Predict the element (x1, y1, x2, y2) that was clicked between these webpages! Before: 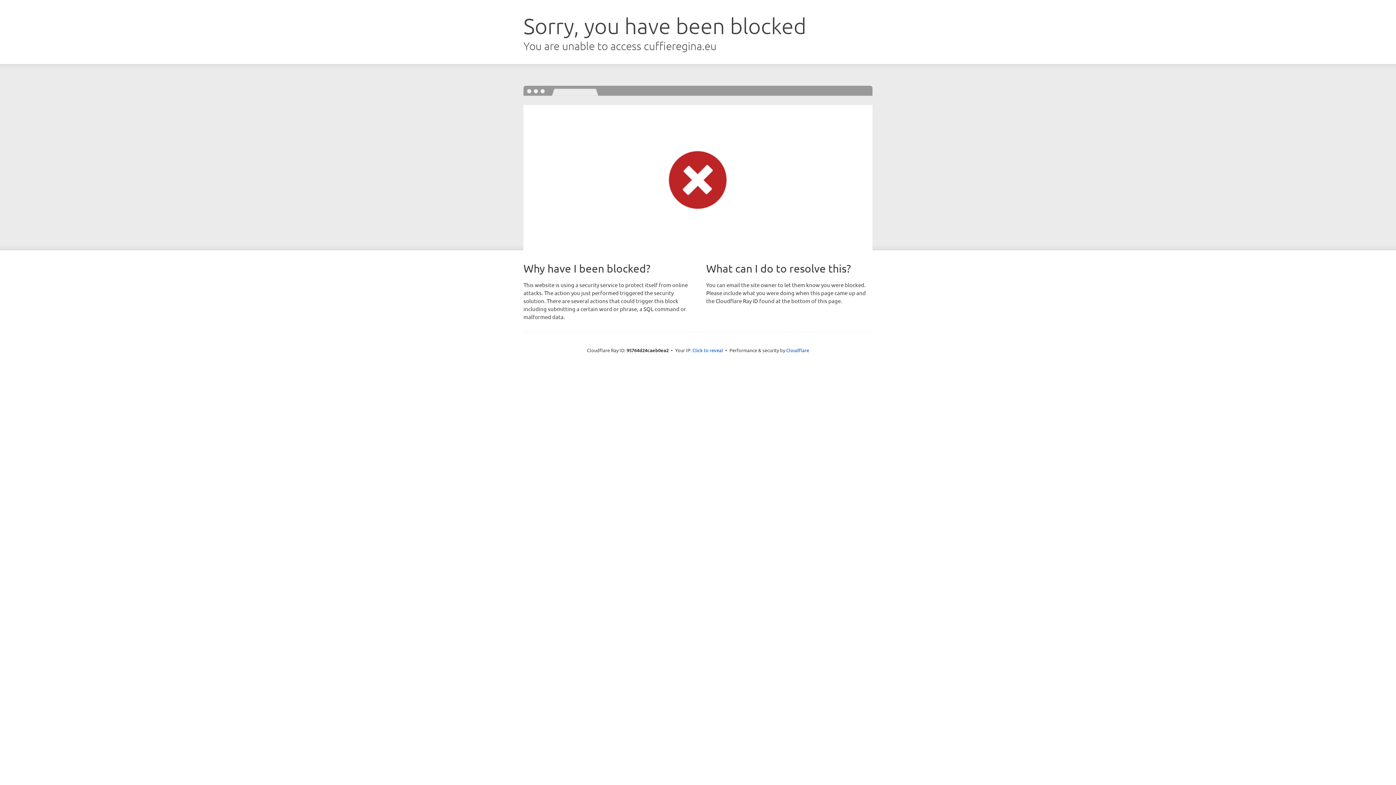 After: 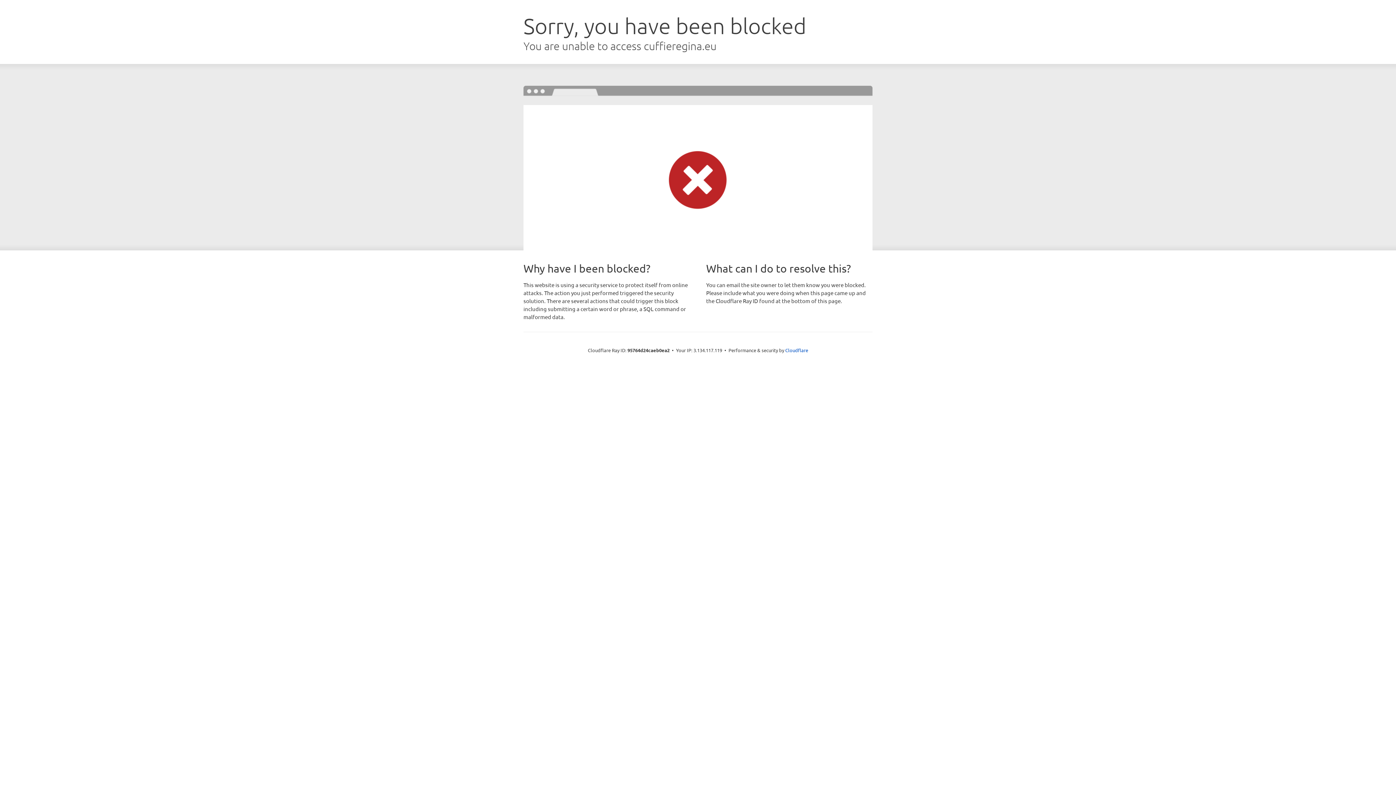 Action: bbox: (692, 346, 723, 353) label: Click to reveal